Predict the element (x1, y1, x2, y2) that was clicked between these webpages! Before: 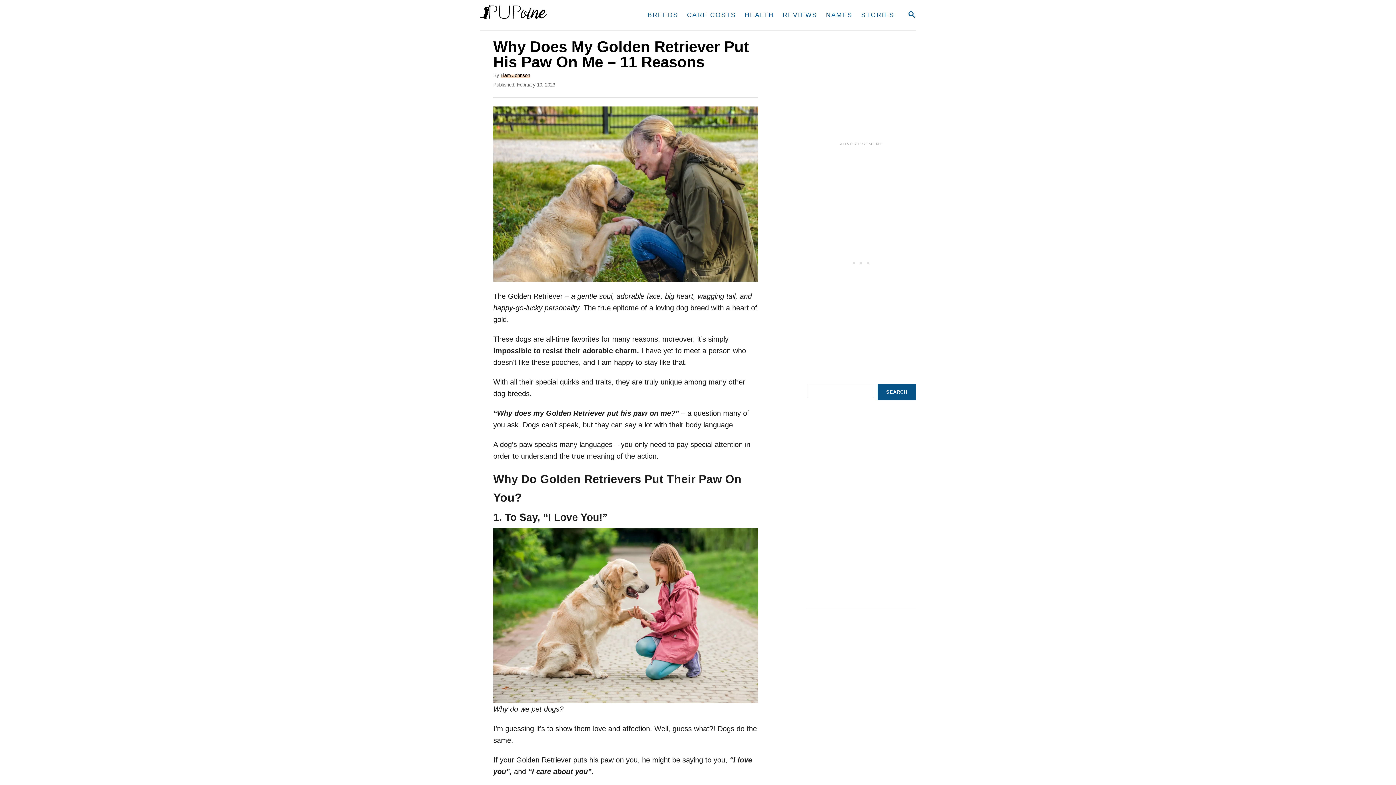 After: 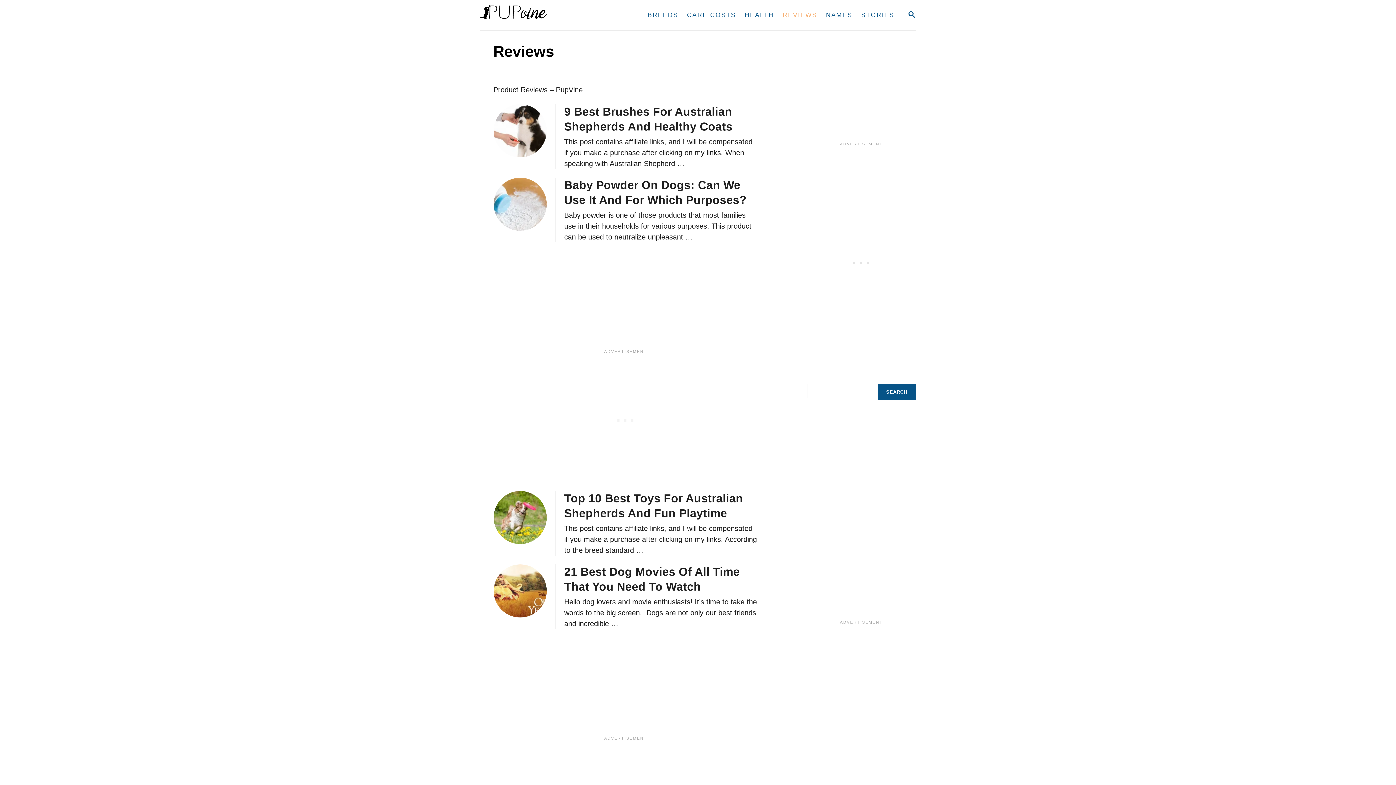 Action: label: REVIEWS bbox: (778, 6, 821, 23)